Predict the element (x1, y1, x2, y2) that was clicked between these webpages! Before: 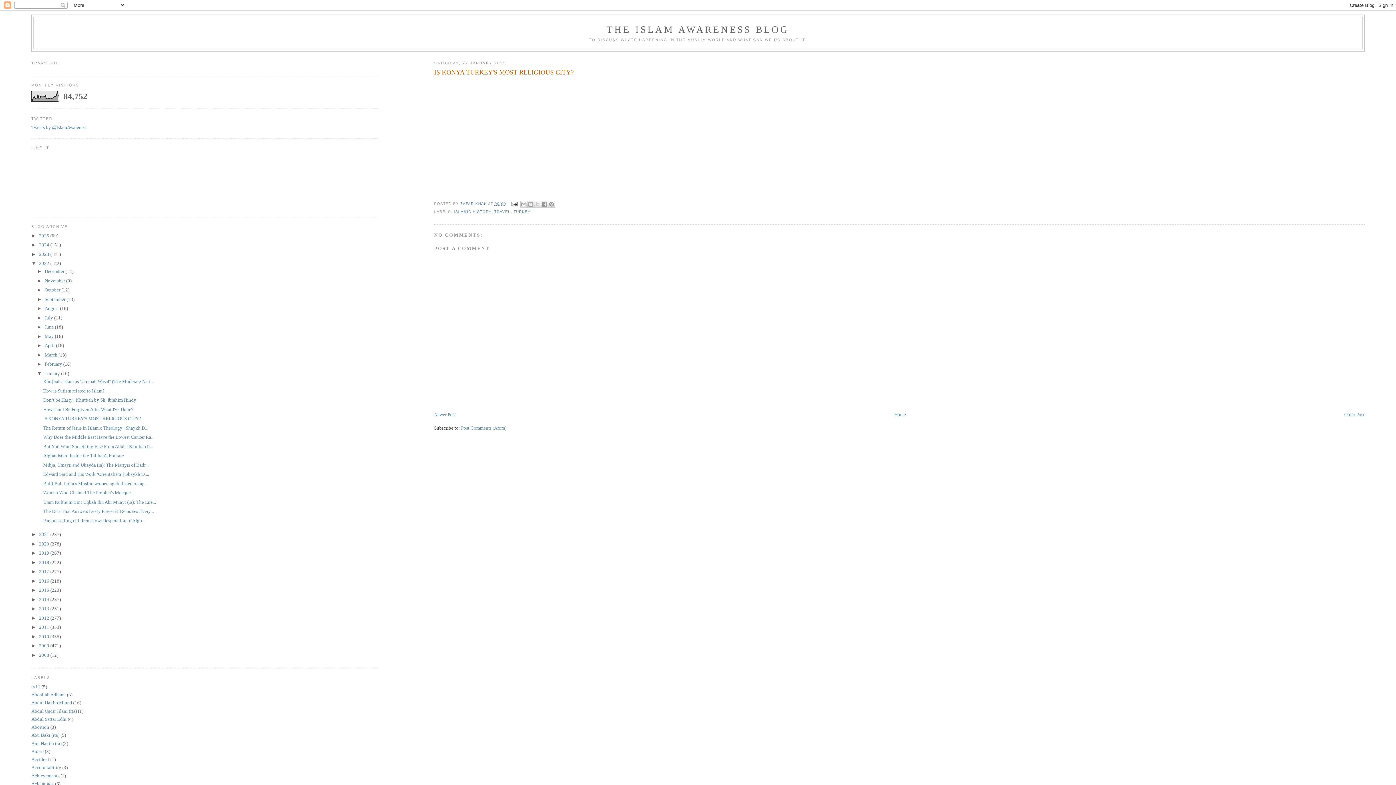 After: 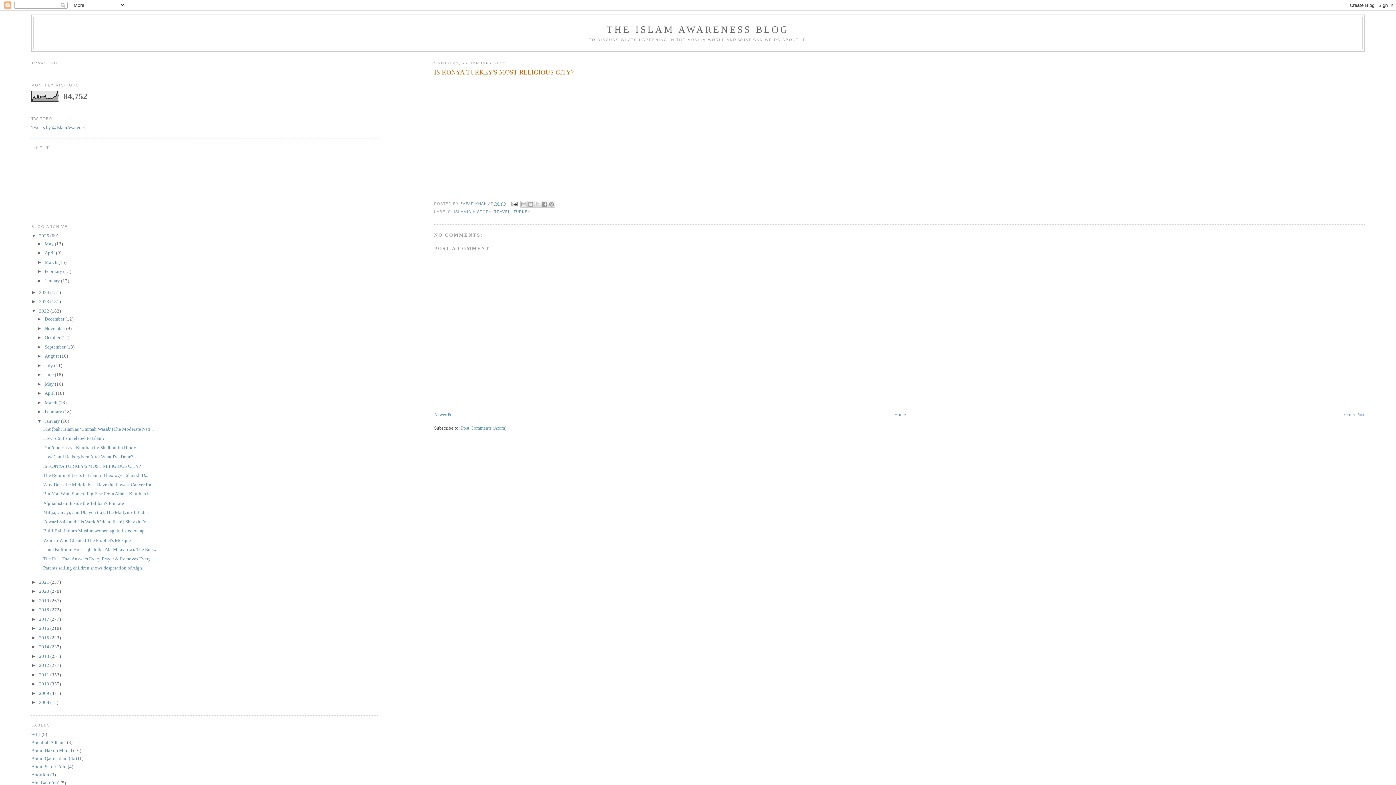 Action: bbox: (31, 232, 39, 238) label: ►  